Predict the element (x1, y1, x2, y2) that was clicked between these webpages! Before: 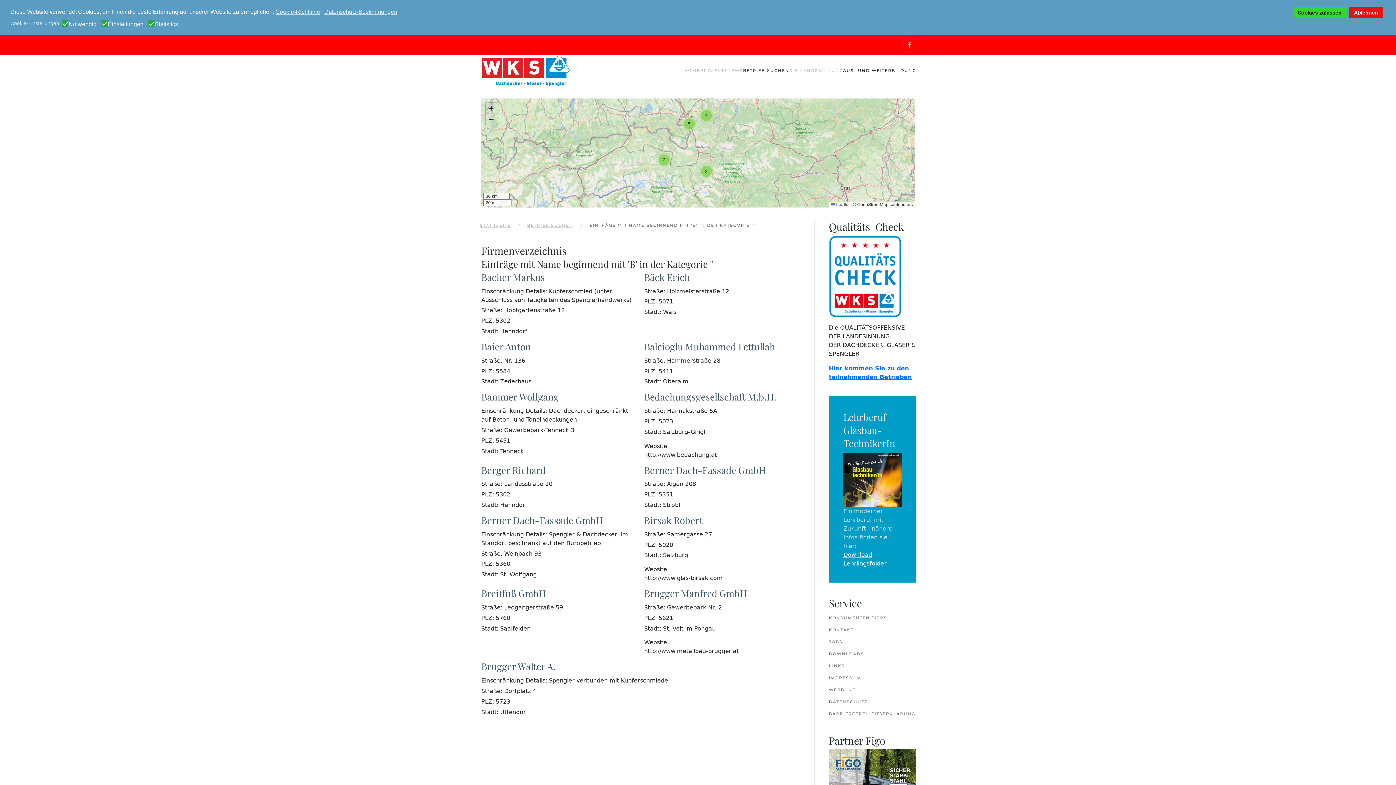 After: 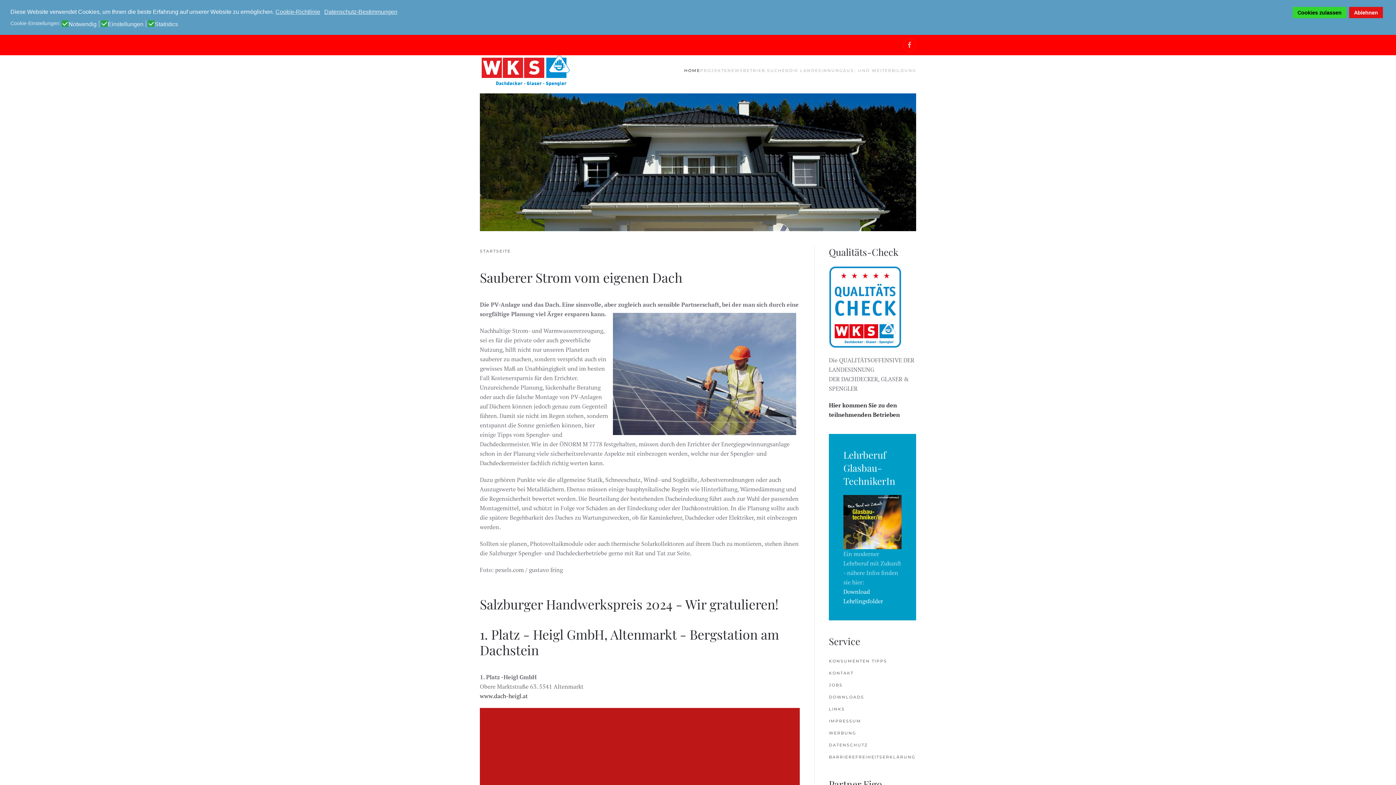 Action: bbox: (480, 55, 570, 86) label: Zurück zur Startseite